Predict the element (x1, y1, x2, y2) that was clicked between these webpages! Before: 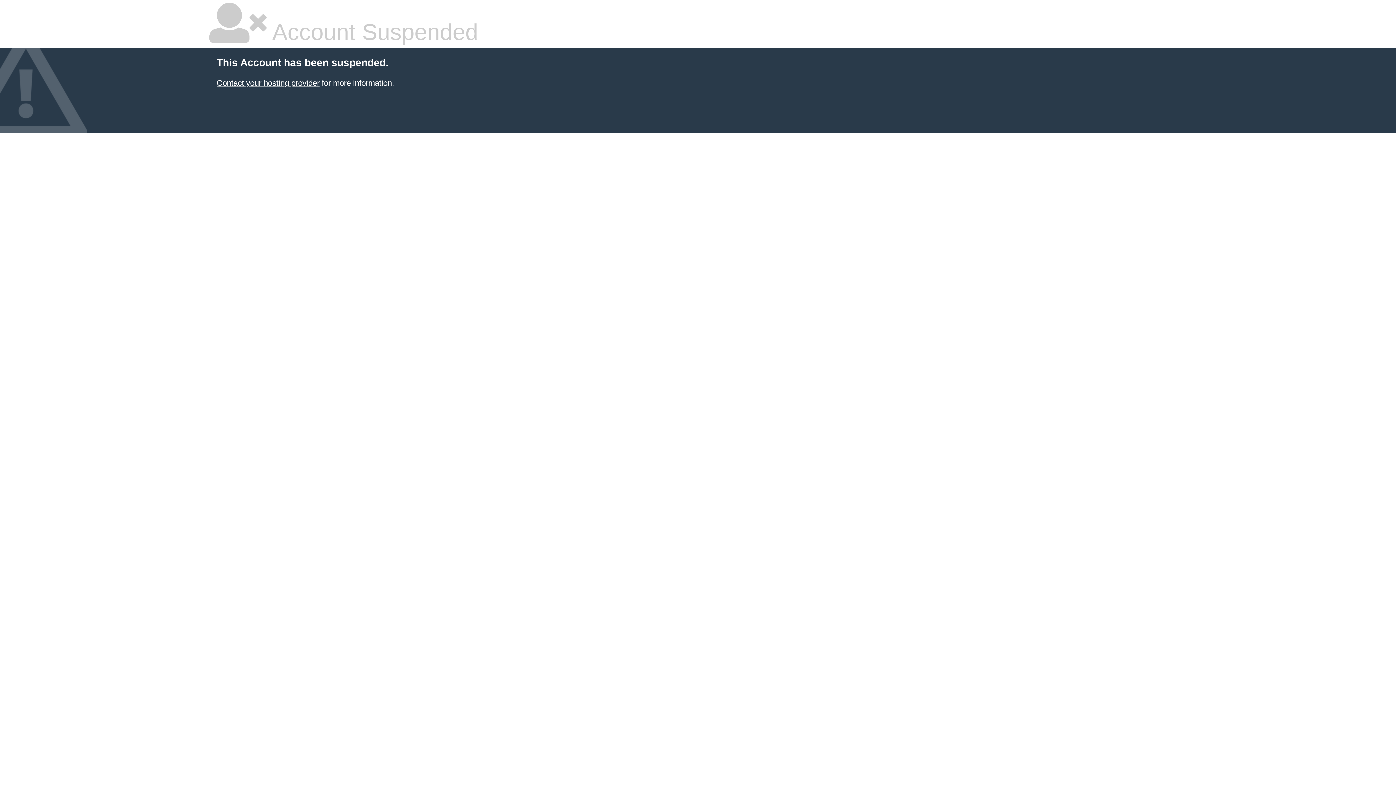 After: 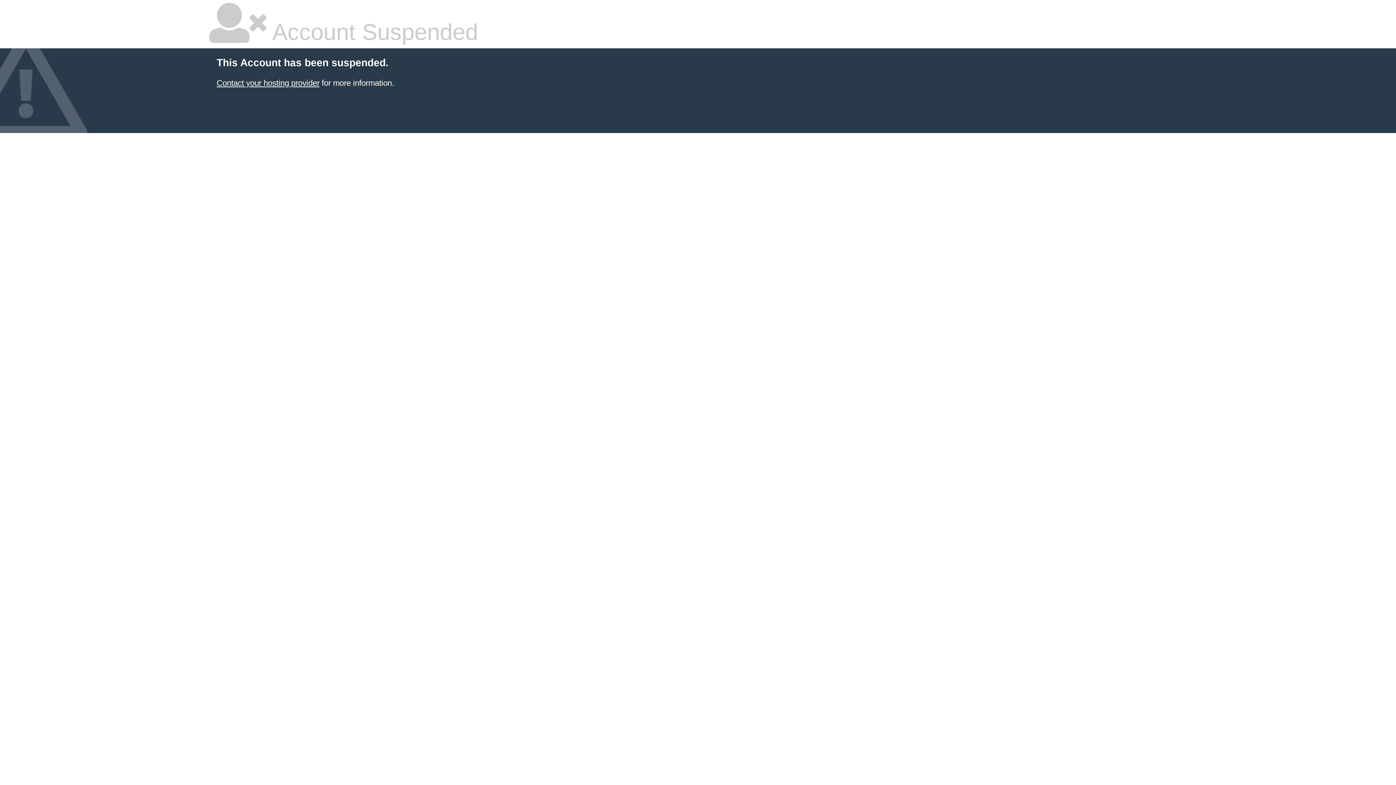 Action: bbox: (216, 78, 319, 87) label: Contact your hosting provider